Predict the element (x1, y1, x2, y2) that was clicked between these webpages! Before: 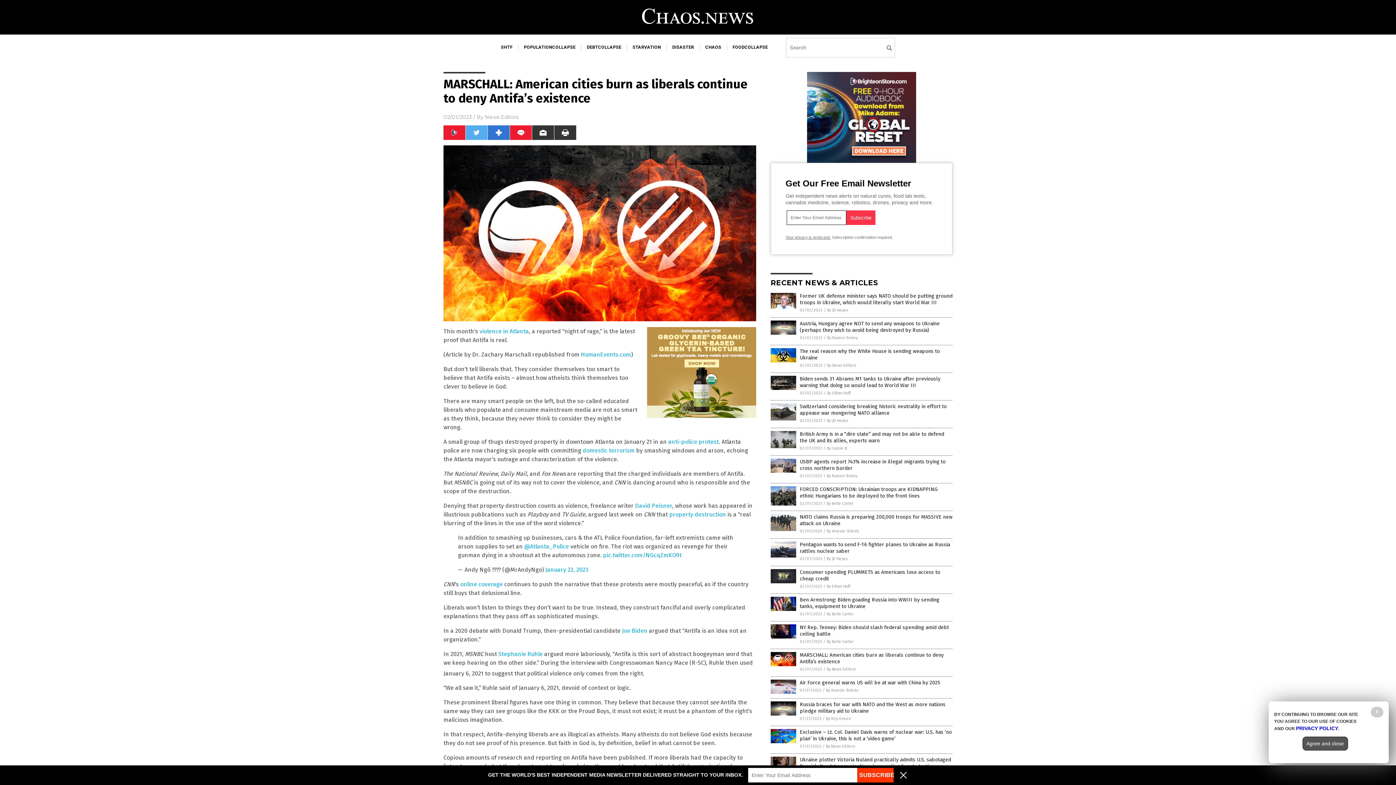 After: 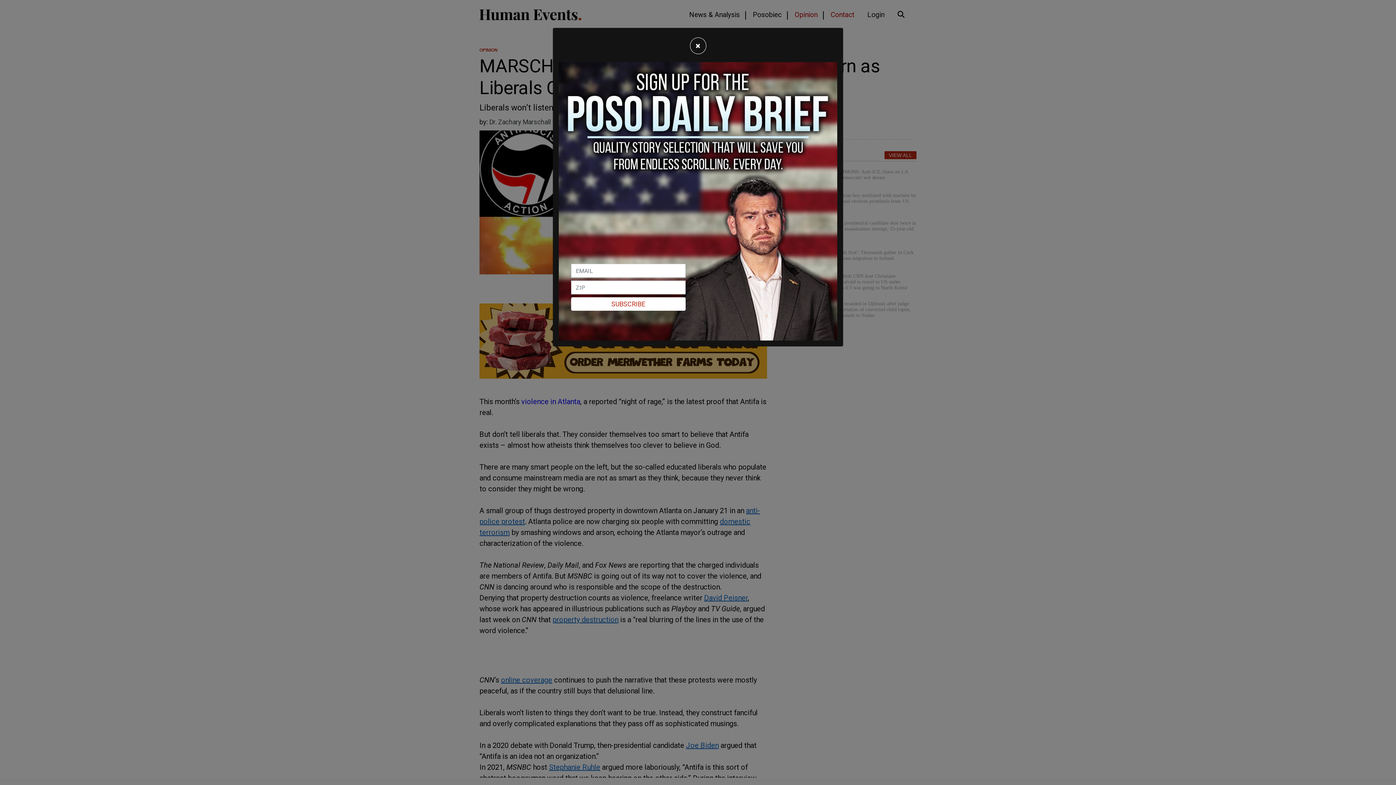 Action: bbox: (581, 351, 631, 358) label: HumanEvents.com